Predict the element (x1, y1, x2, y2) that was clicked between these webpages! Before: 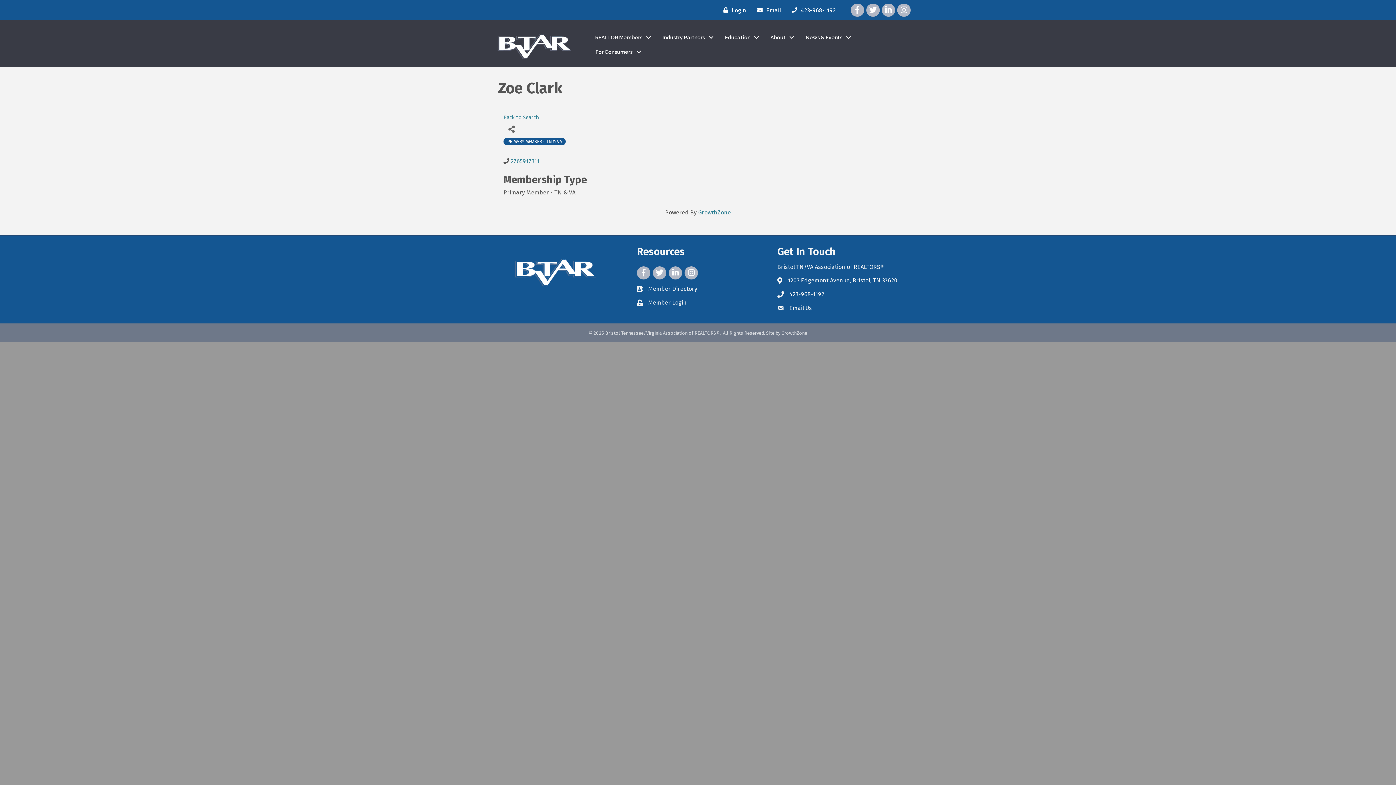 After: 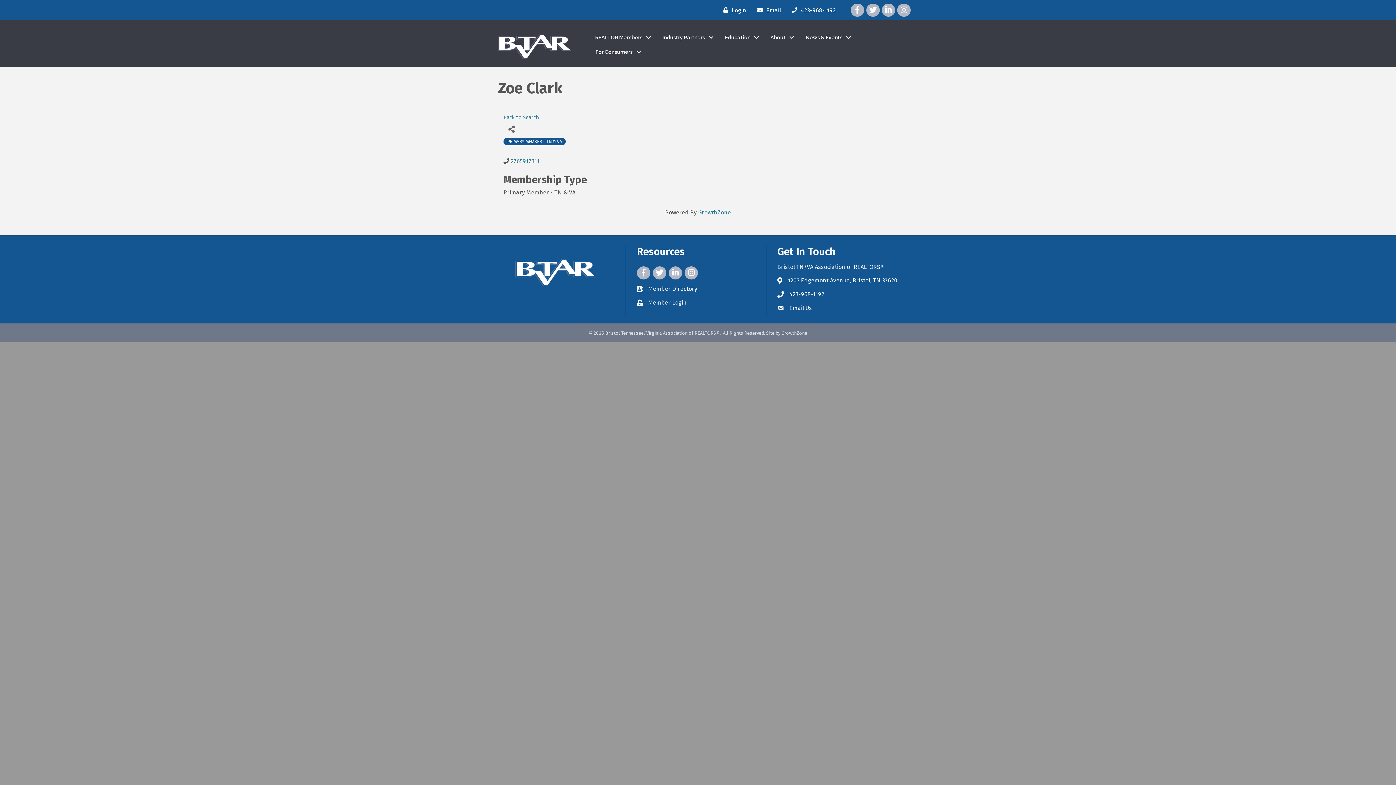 Action: label: 423-968-1192 bbox: (788, 3, 835, 16)